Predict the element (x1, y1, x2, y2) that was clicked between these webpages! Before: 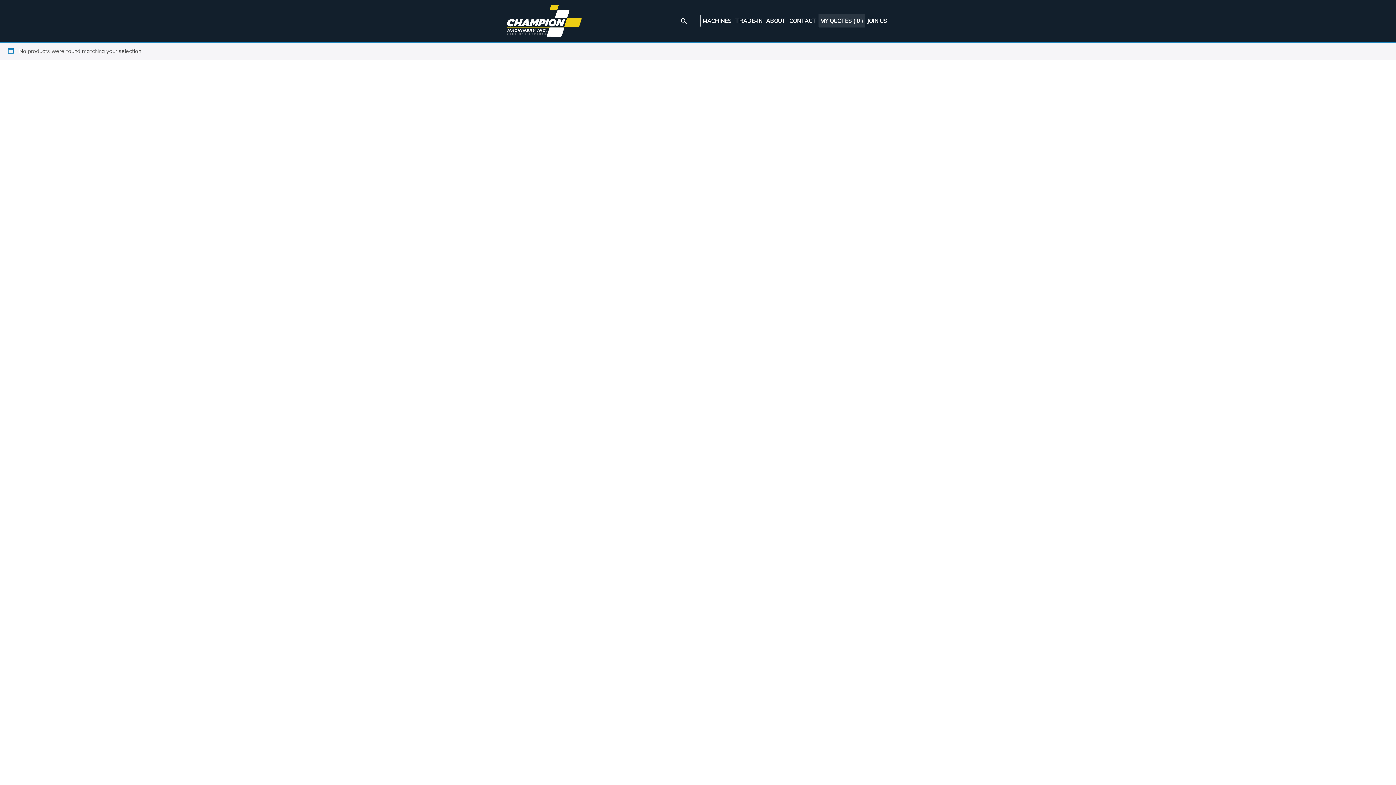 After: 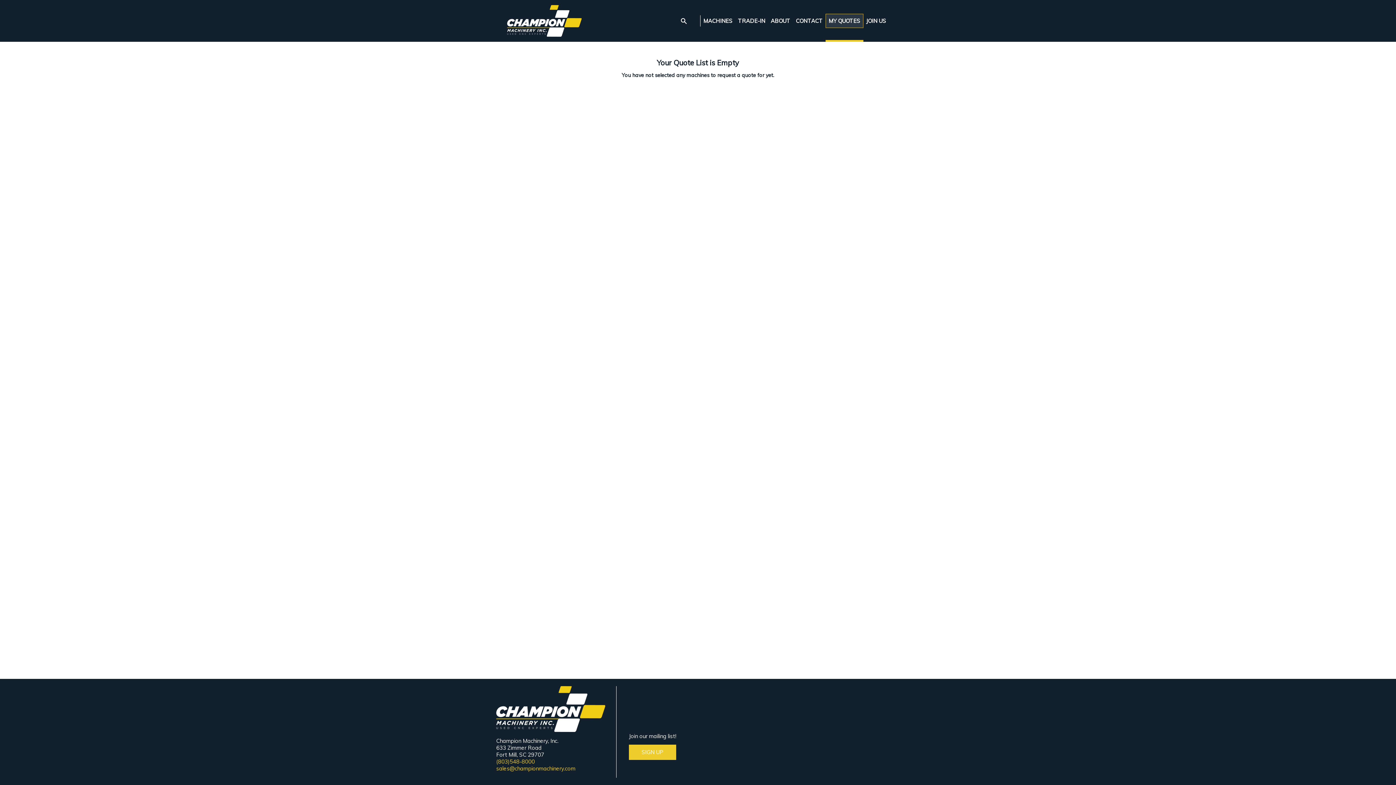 Action: label: MY QUOTES ( 0 ) bbox: (818, 13, 865, 28)